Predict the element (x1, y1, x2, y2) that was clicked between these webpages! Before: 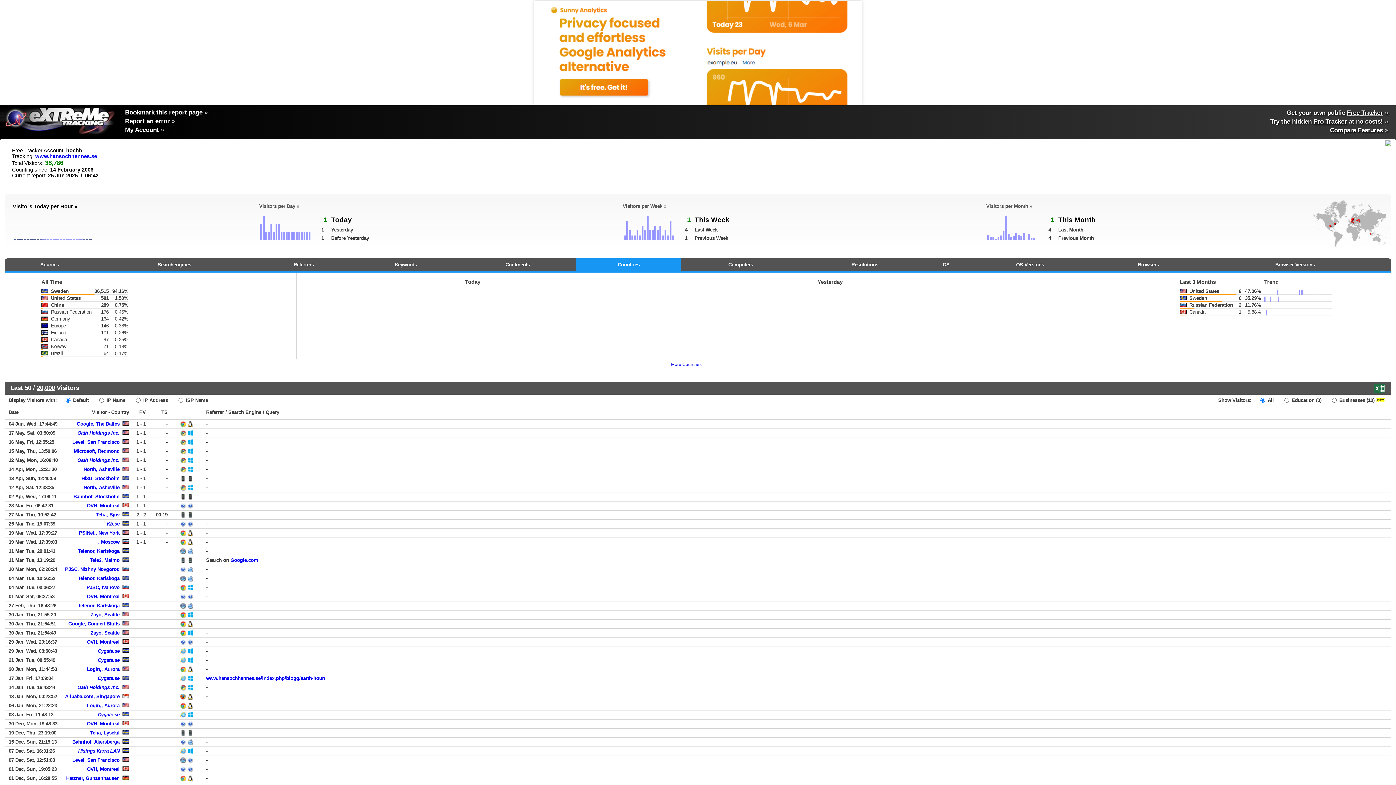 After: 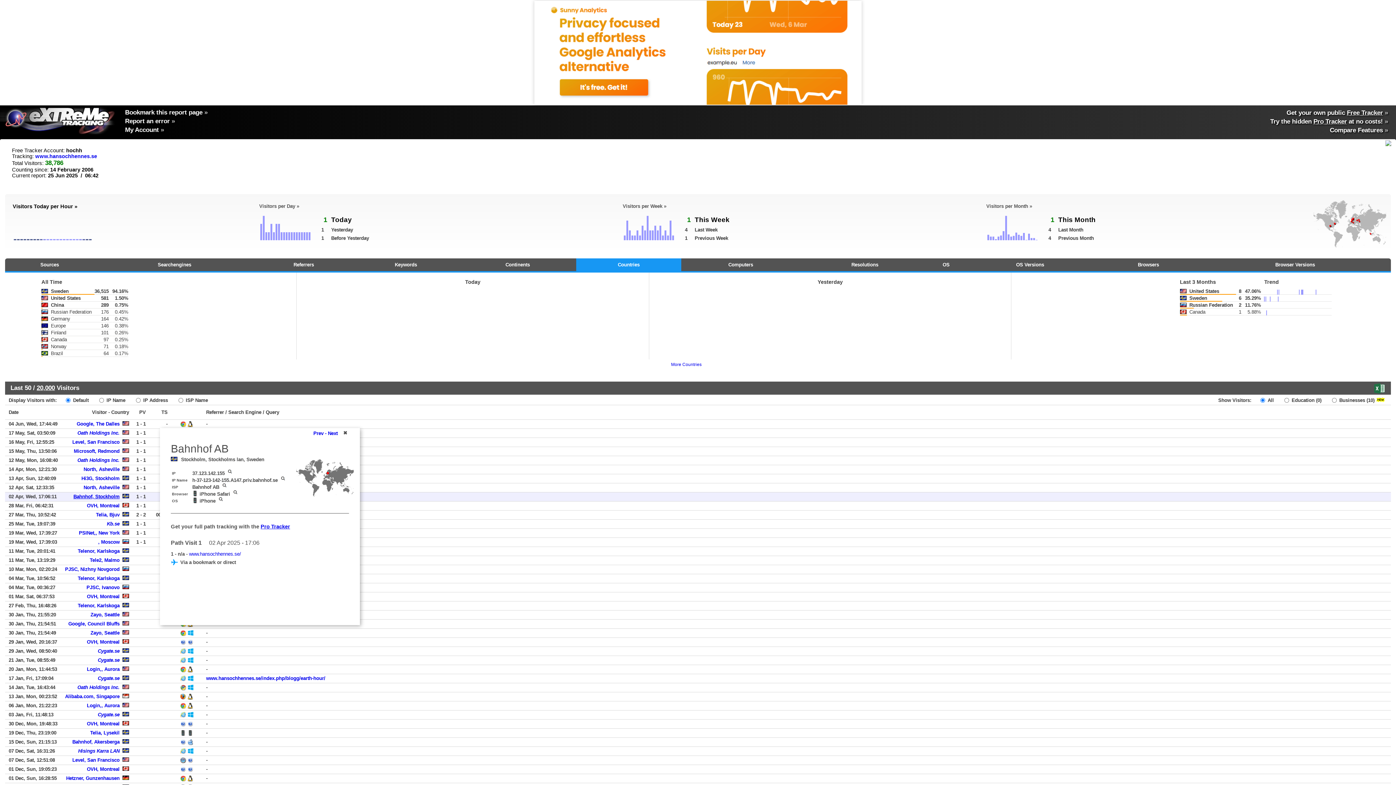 Action: bbox: (73, 494, 119, 499) label: Bahnhof, Stockholm